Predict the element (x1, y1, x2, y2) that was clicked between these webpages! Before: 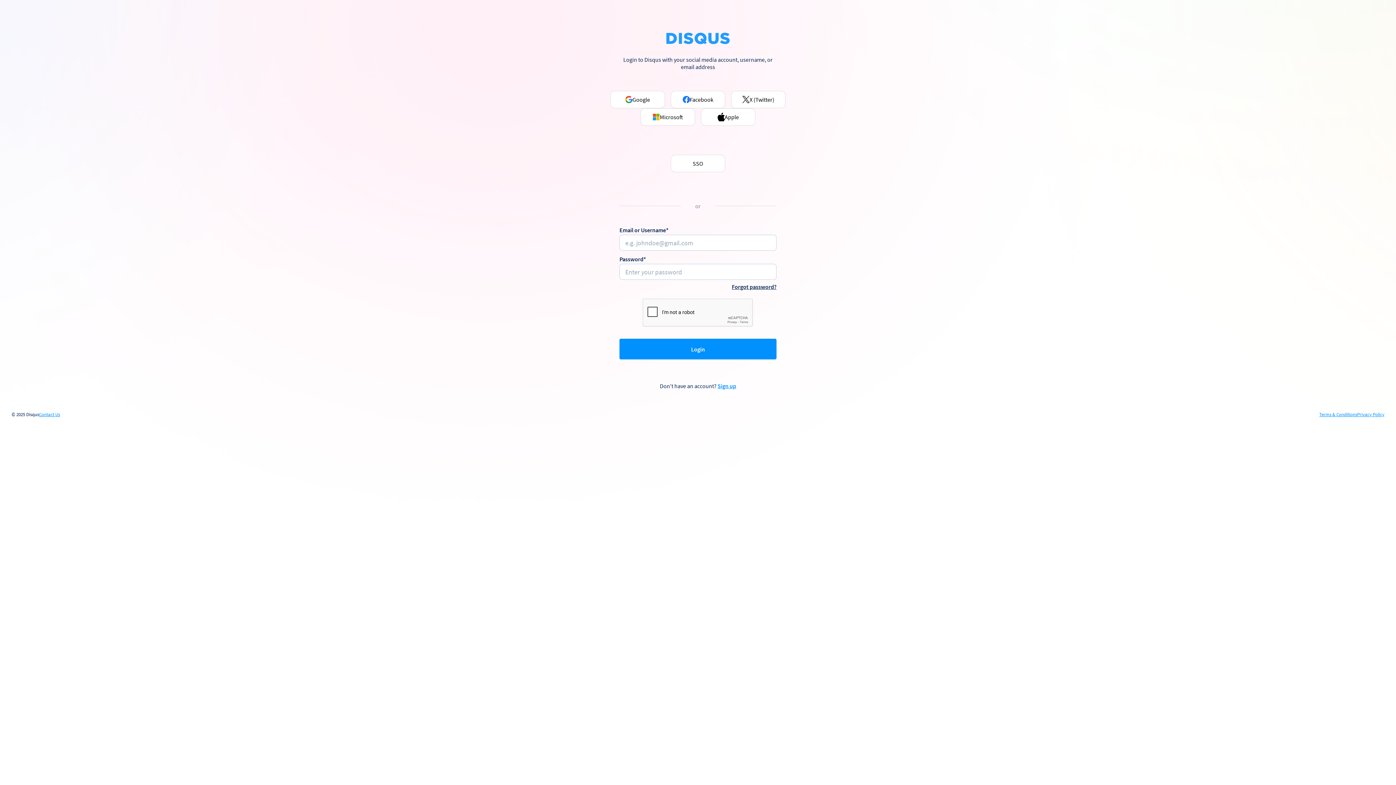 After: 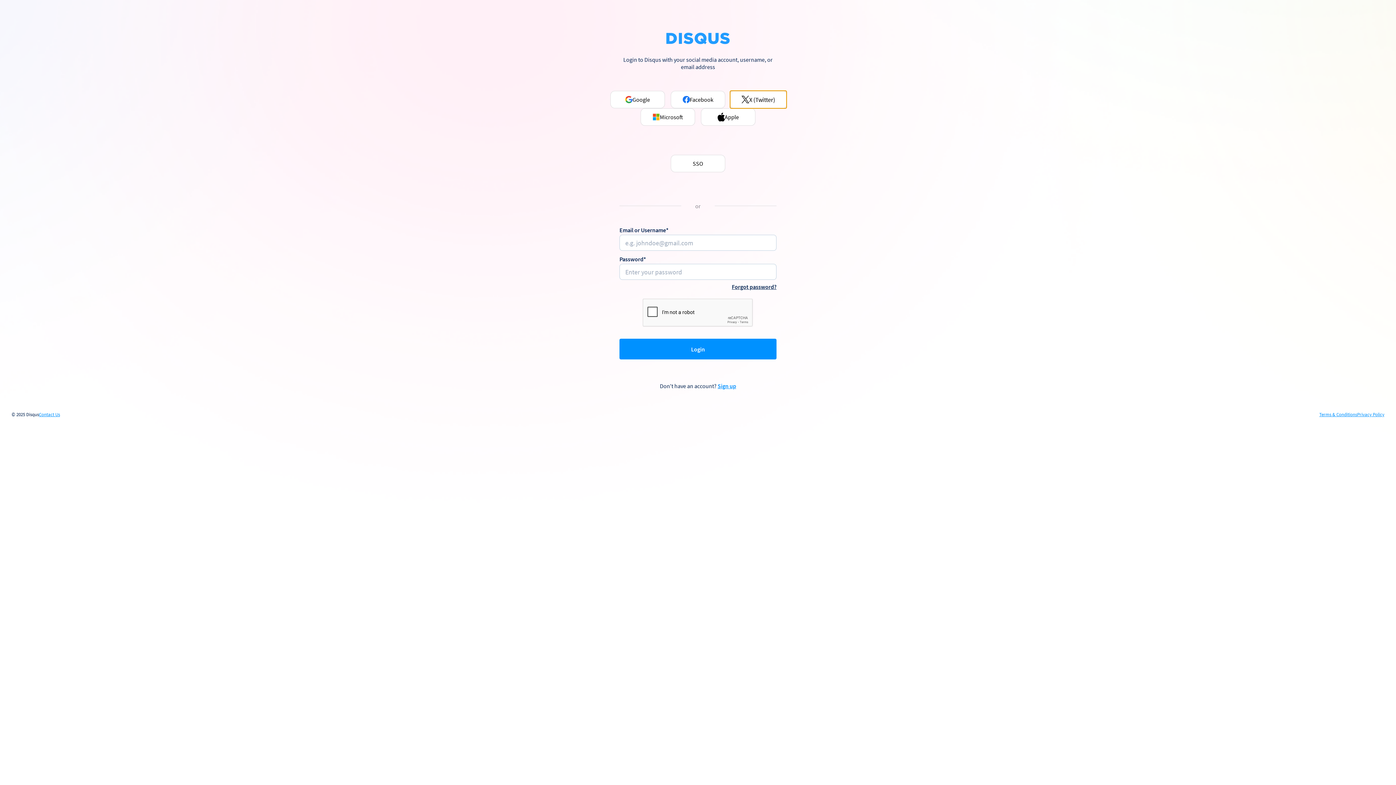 Action: label: X (Twitter) bbox: (731, 90, 785, 108)